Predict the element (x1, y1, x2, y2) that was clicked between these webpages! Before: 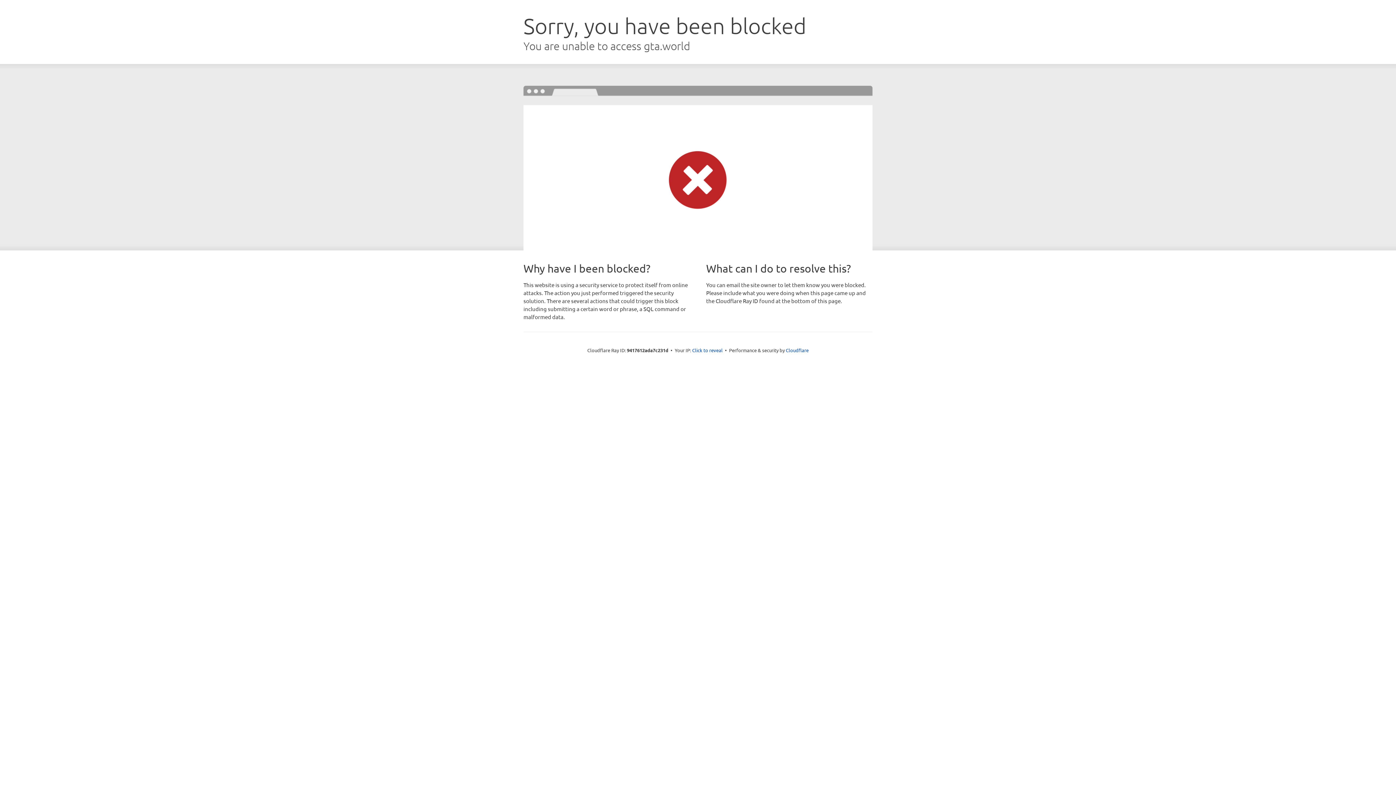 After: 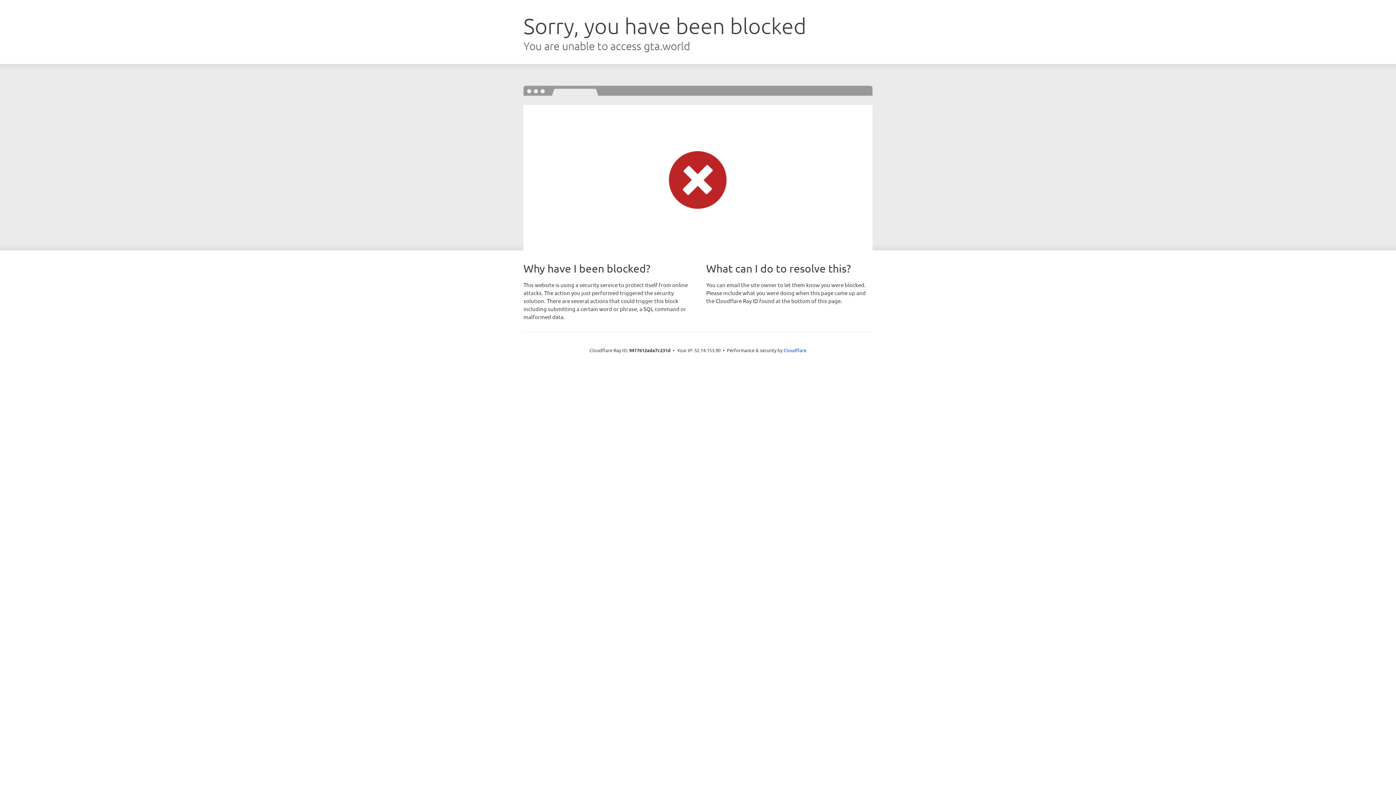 Action: label: Click to reveal bbox: (692, 346, 722, 353)